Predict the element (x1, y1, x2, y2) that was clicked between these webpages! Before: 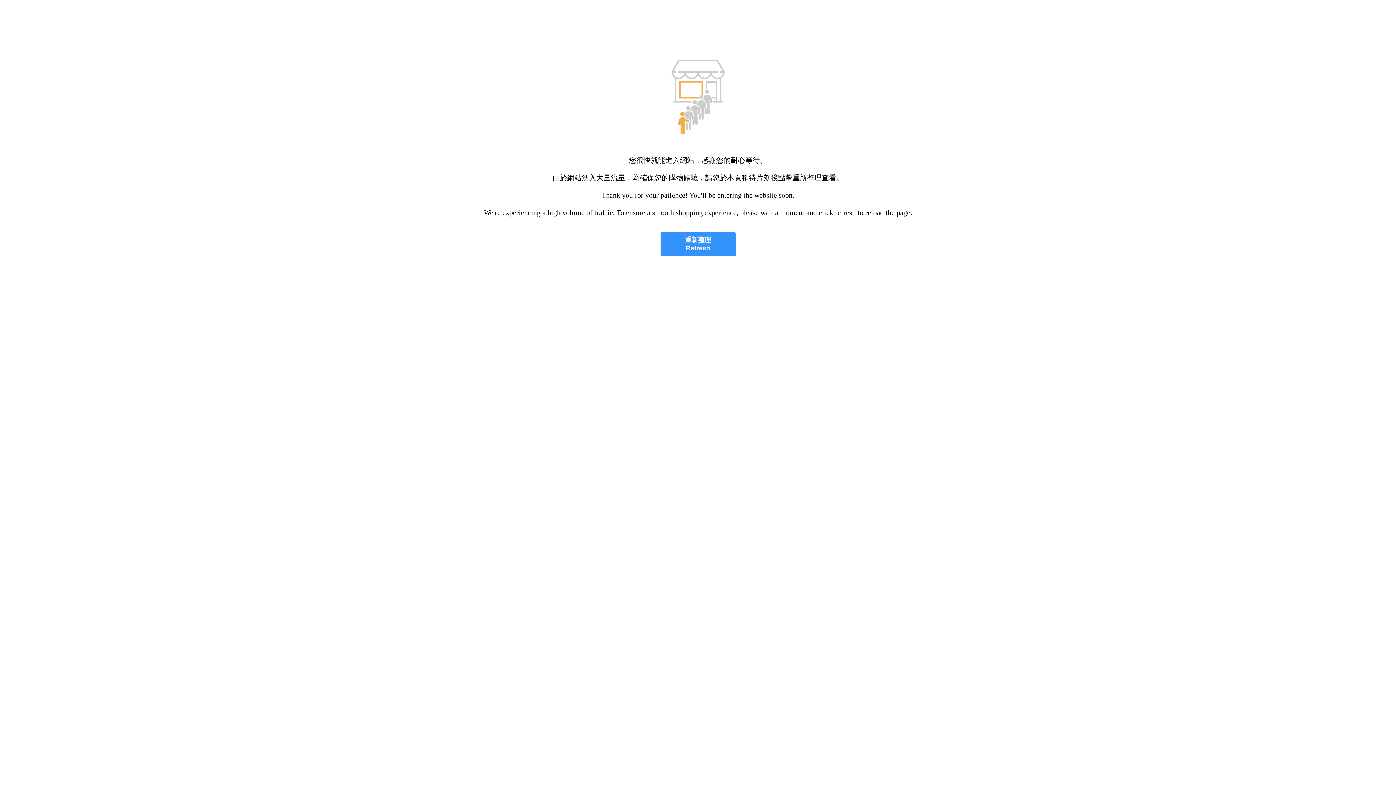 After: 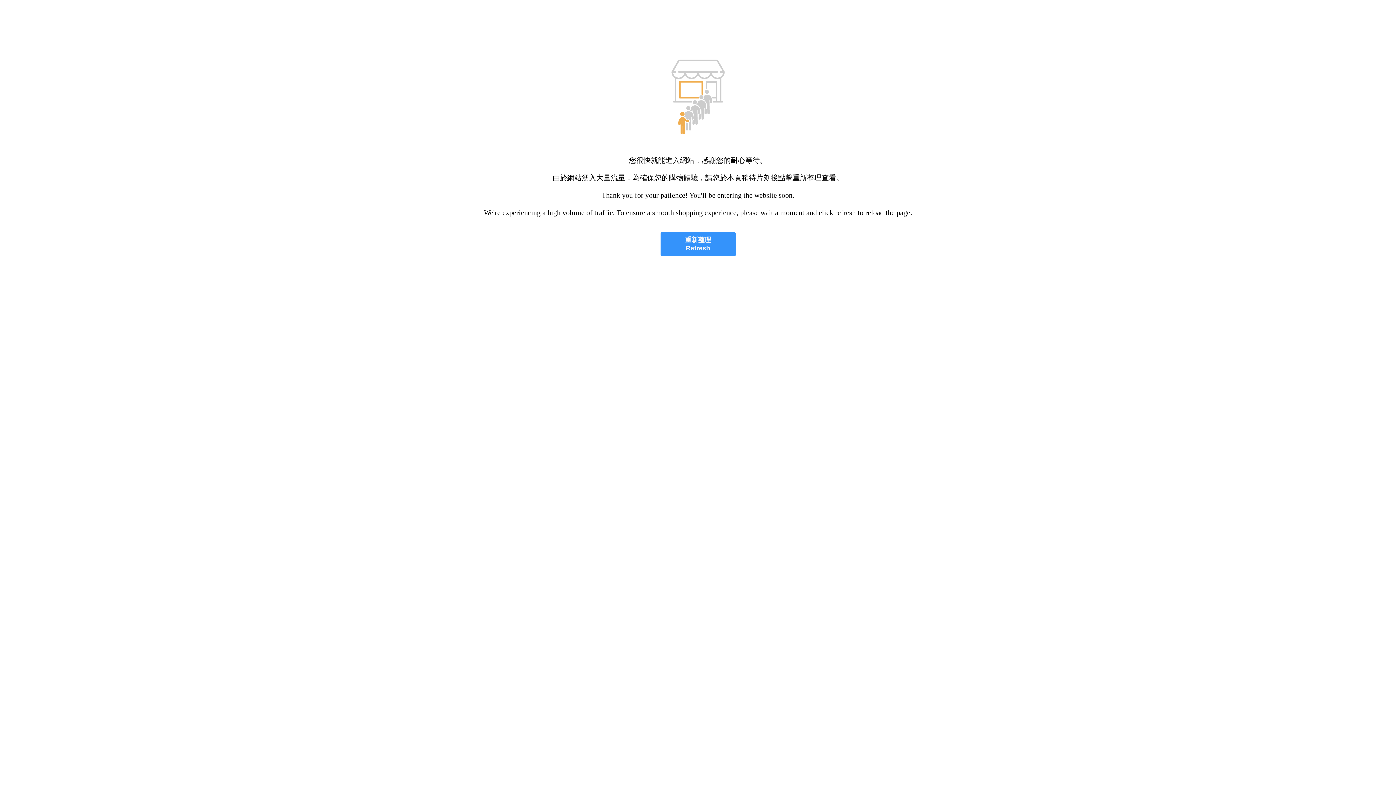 Action: label: 重新整理
Refresh bbox: (660, 232, 735, 256)